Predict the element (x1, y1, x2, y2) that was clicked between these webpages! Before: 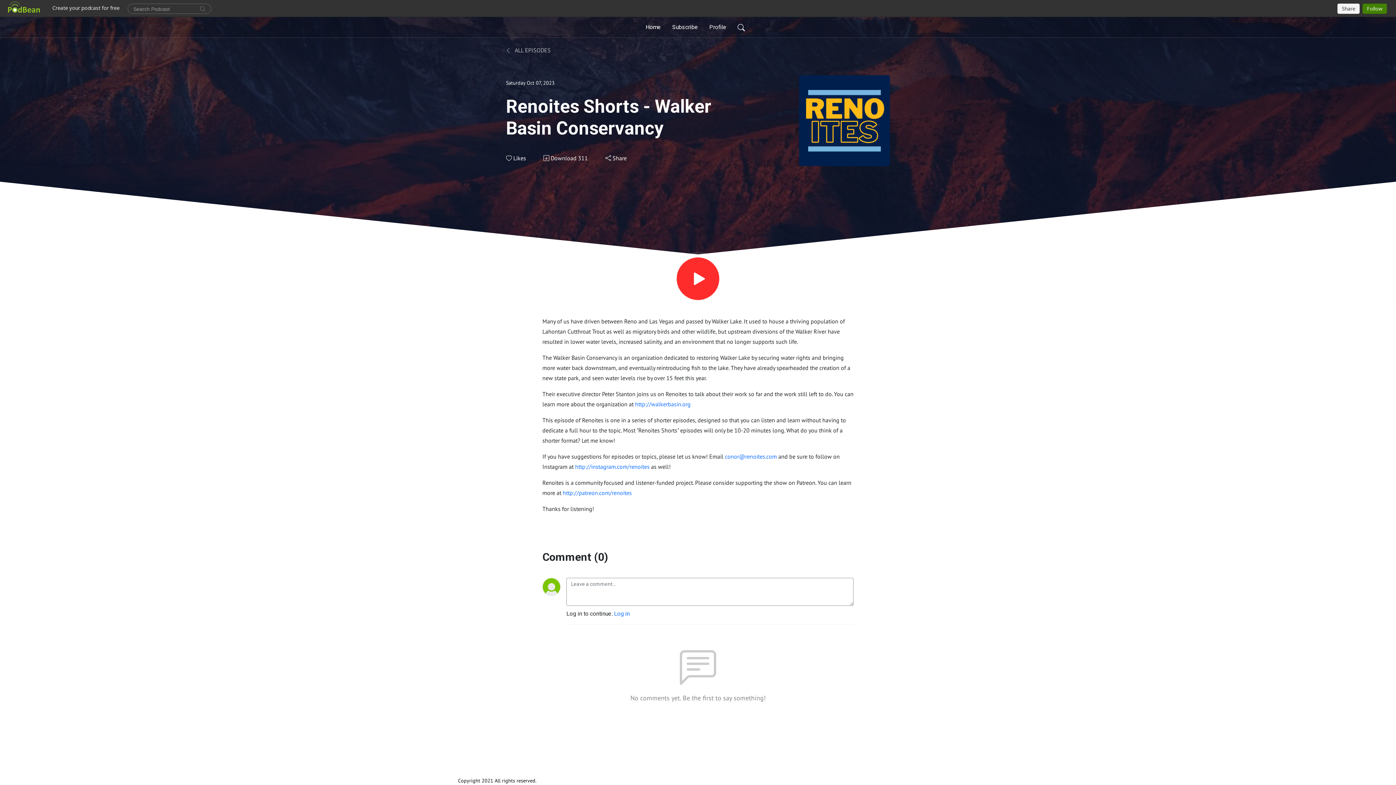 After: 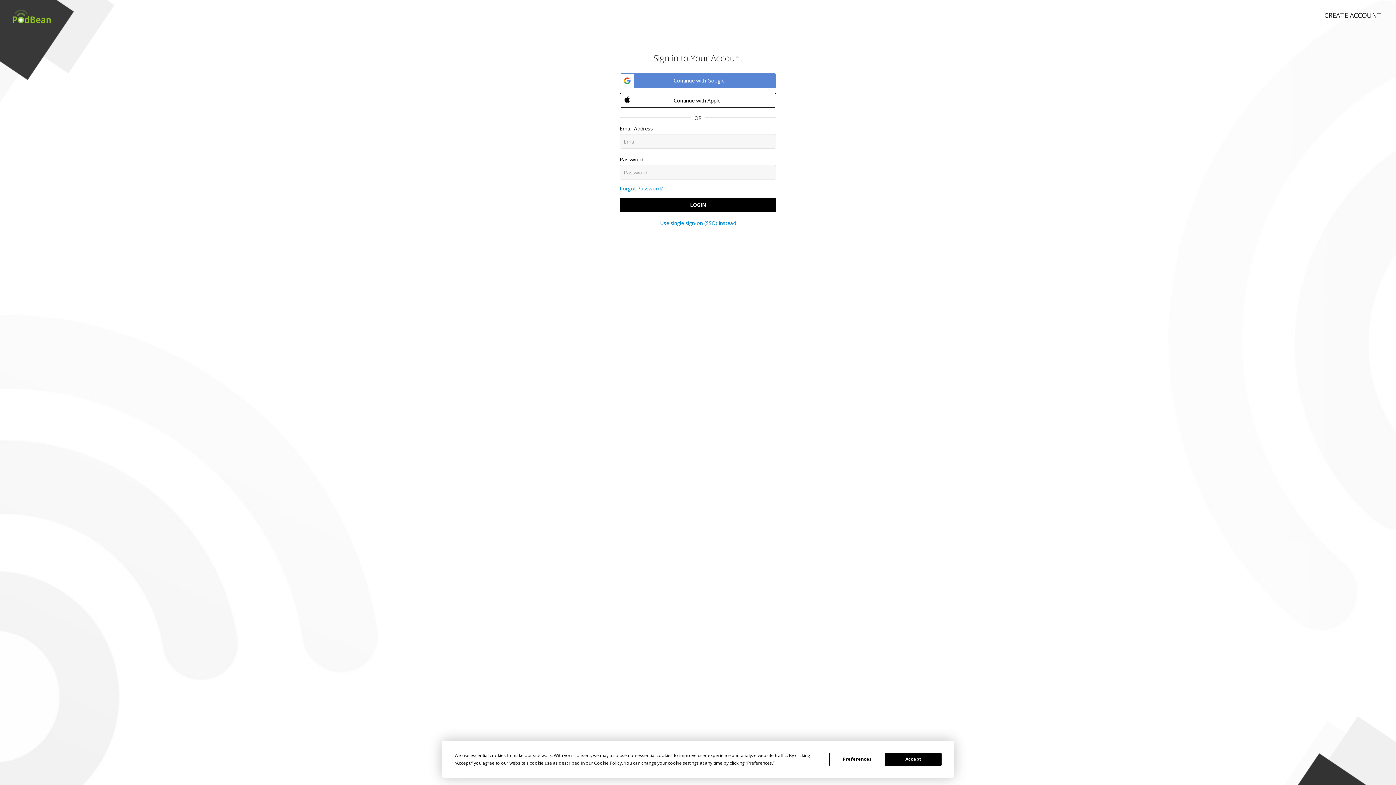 Action: label: Likes bbox: (505, 153, 526, 162)